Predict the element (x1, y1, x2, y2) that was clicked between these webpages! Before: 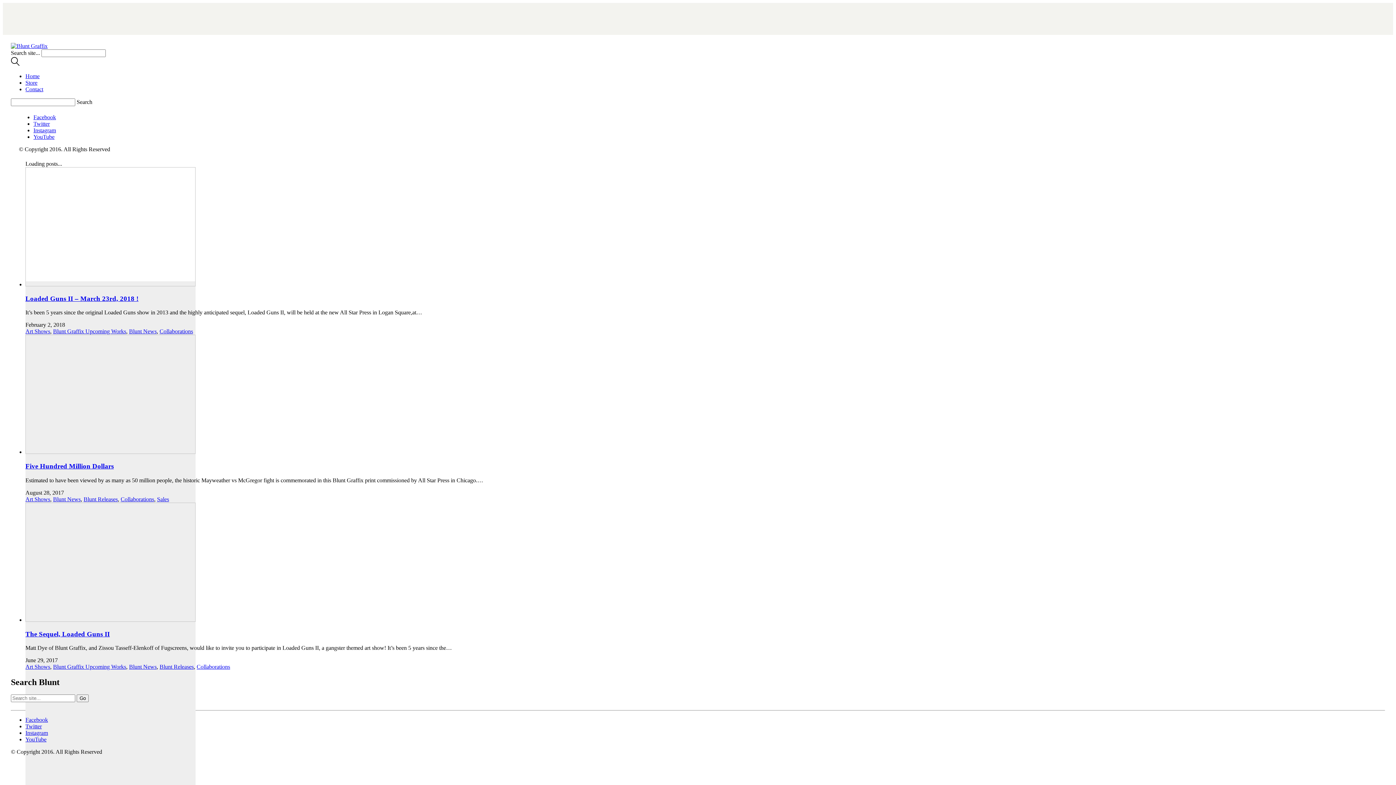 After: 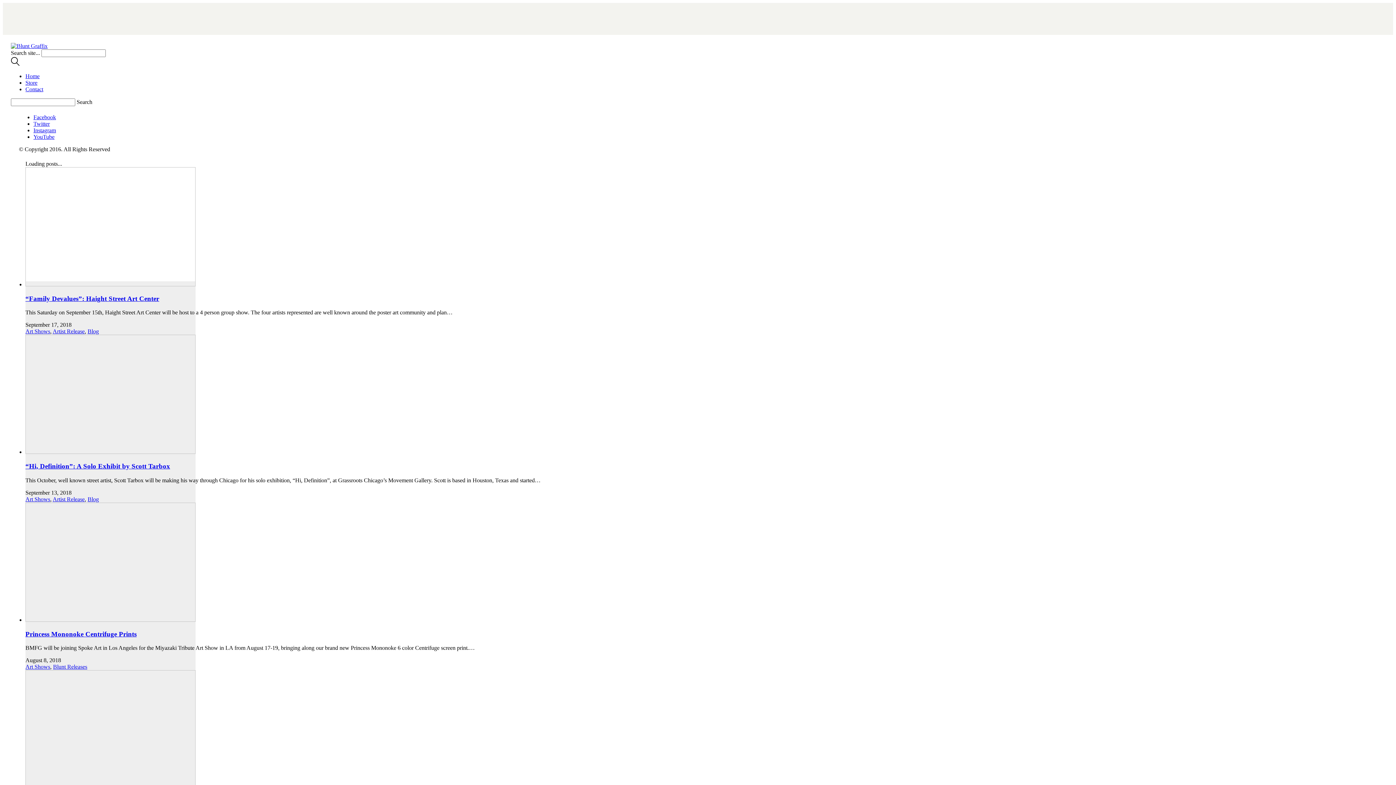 Action: bbox: (25, 496, 50, 502) label: Art Shows